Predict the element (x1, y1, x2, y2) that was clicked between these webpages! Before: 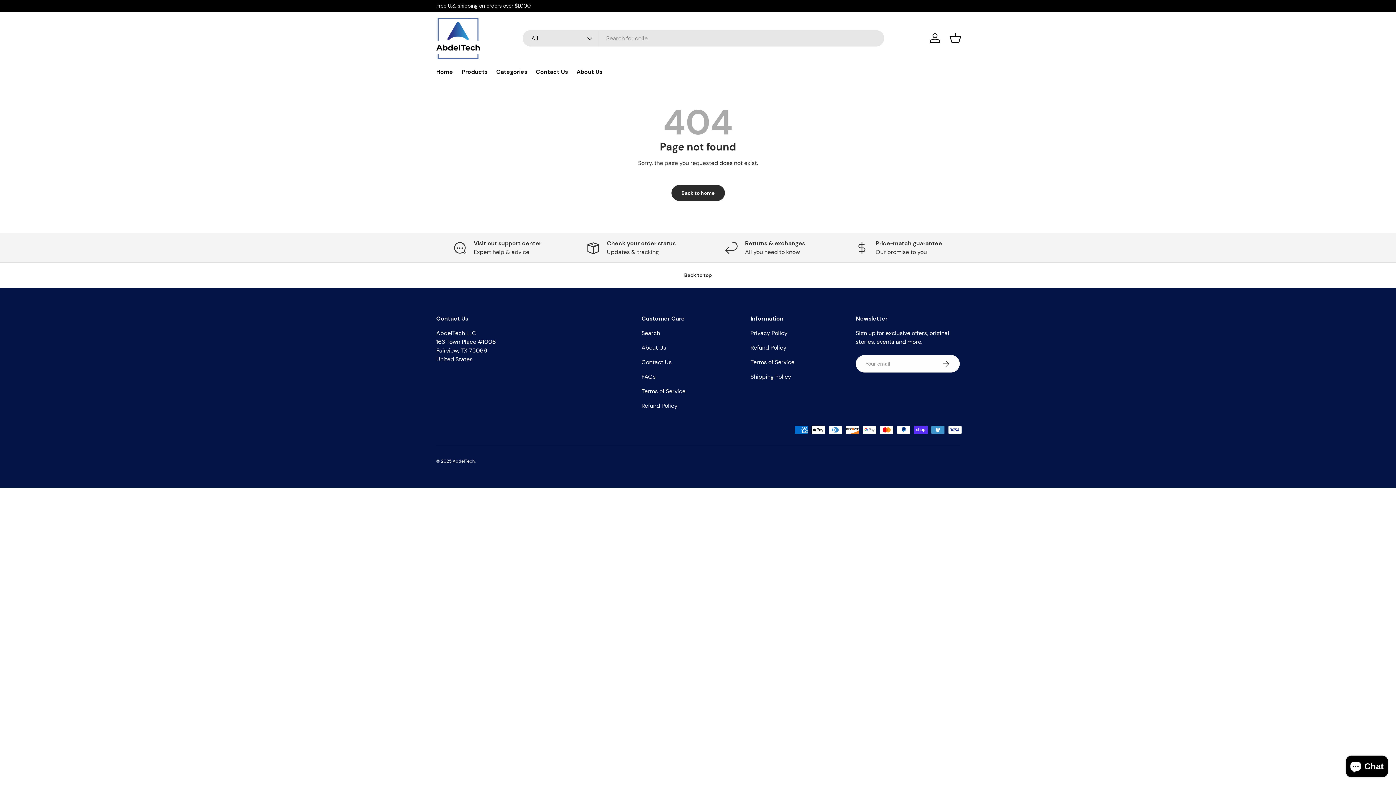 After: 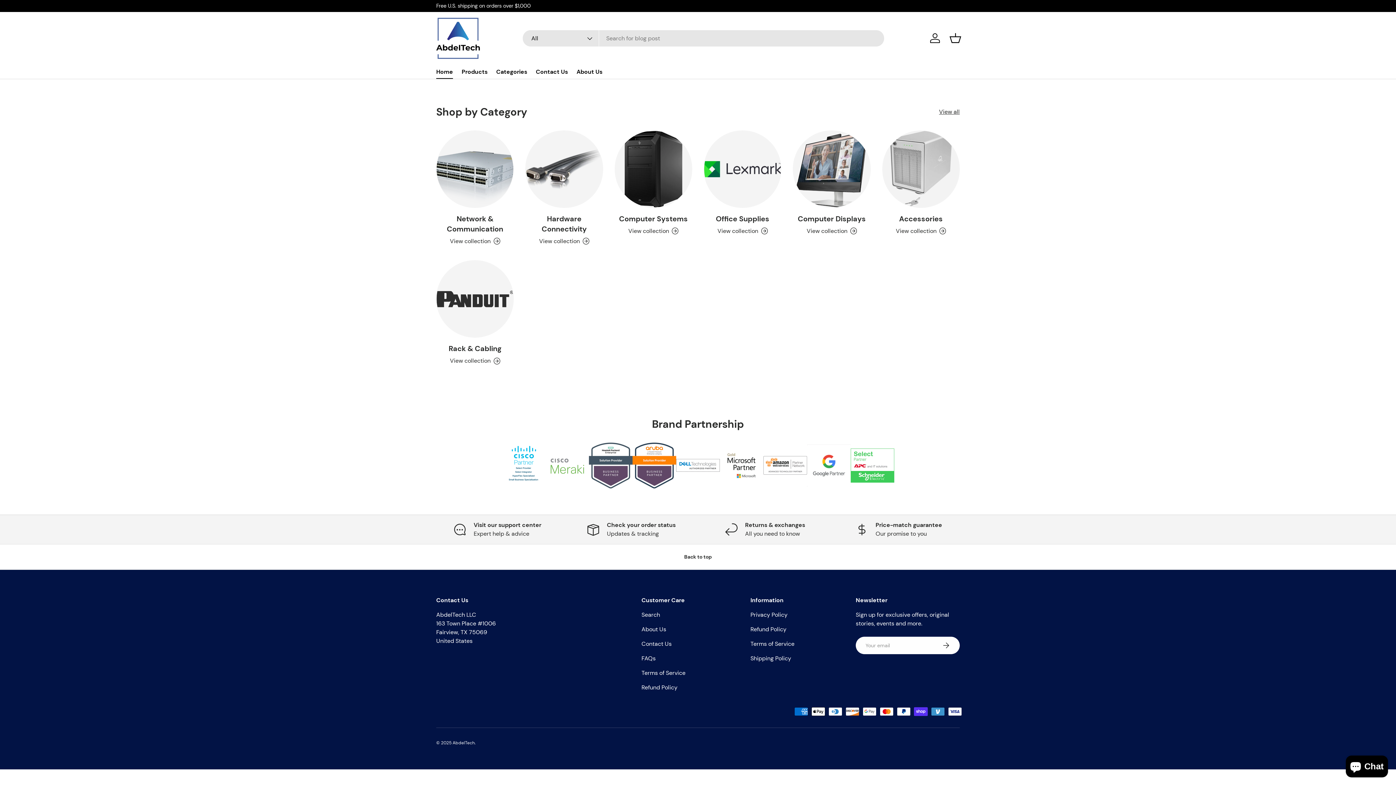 Action: label: Back to home bbox: (671, 185, 724, 201)